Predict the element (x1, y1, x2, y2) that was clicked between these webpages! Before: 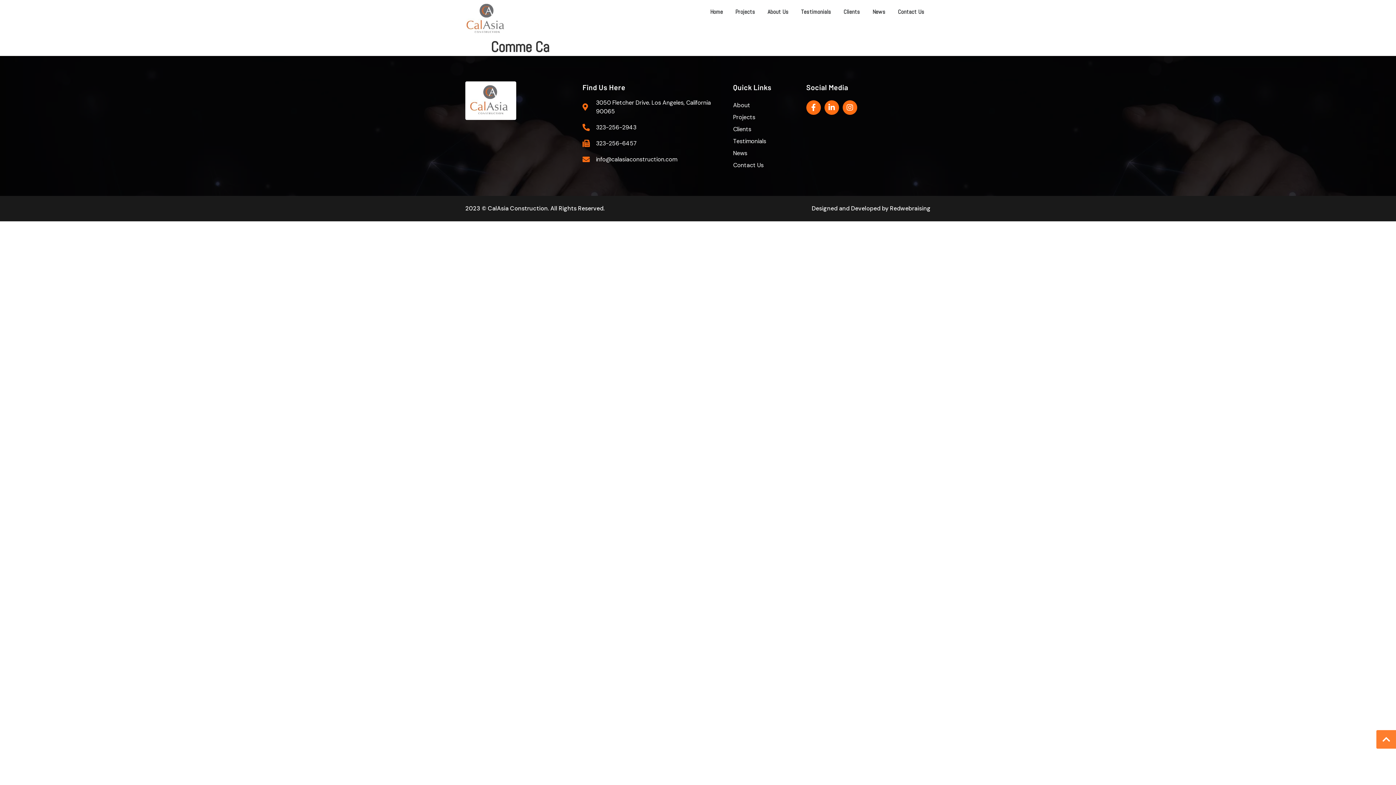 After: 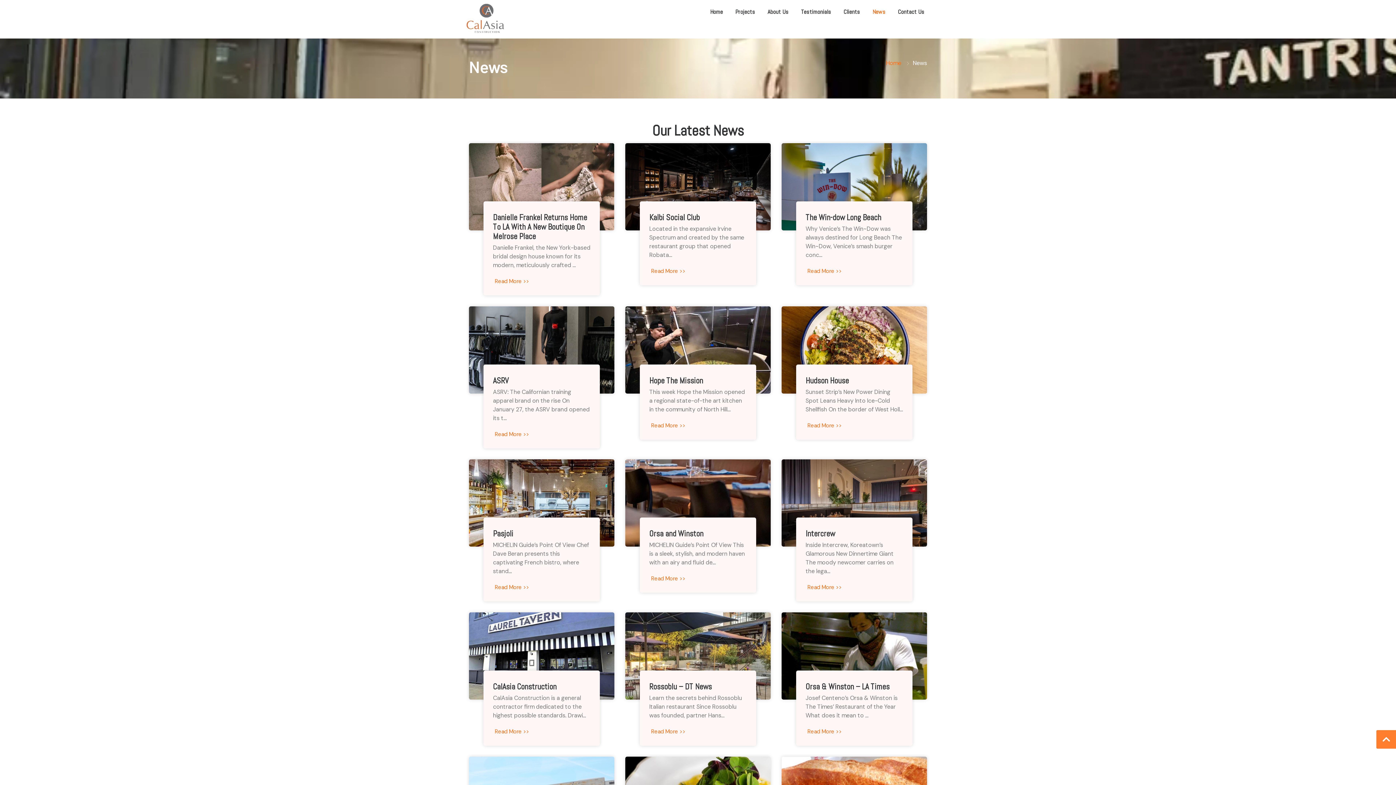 Action: bbox: (733, 148, 799, 158) label: News